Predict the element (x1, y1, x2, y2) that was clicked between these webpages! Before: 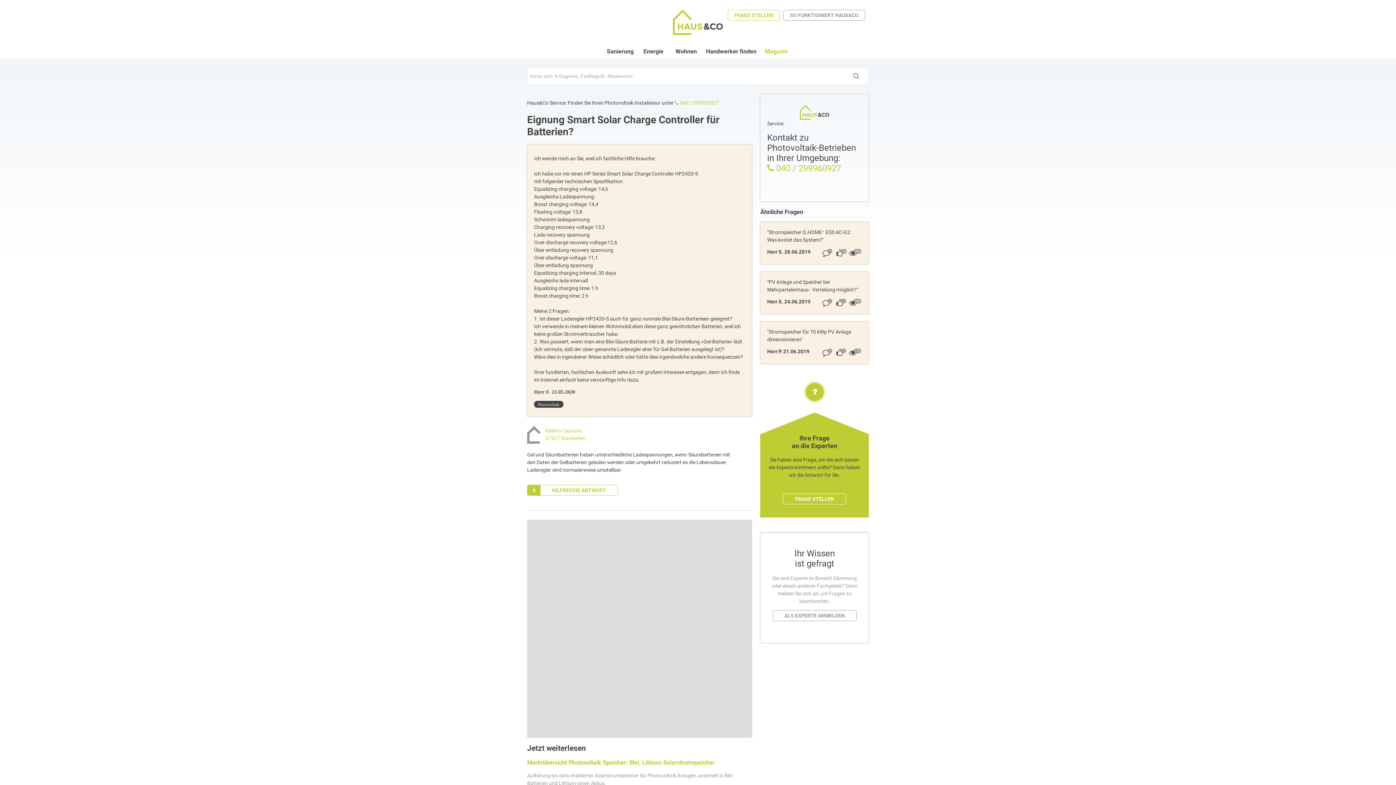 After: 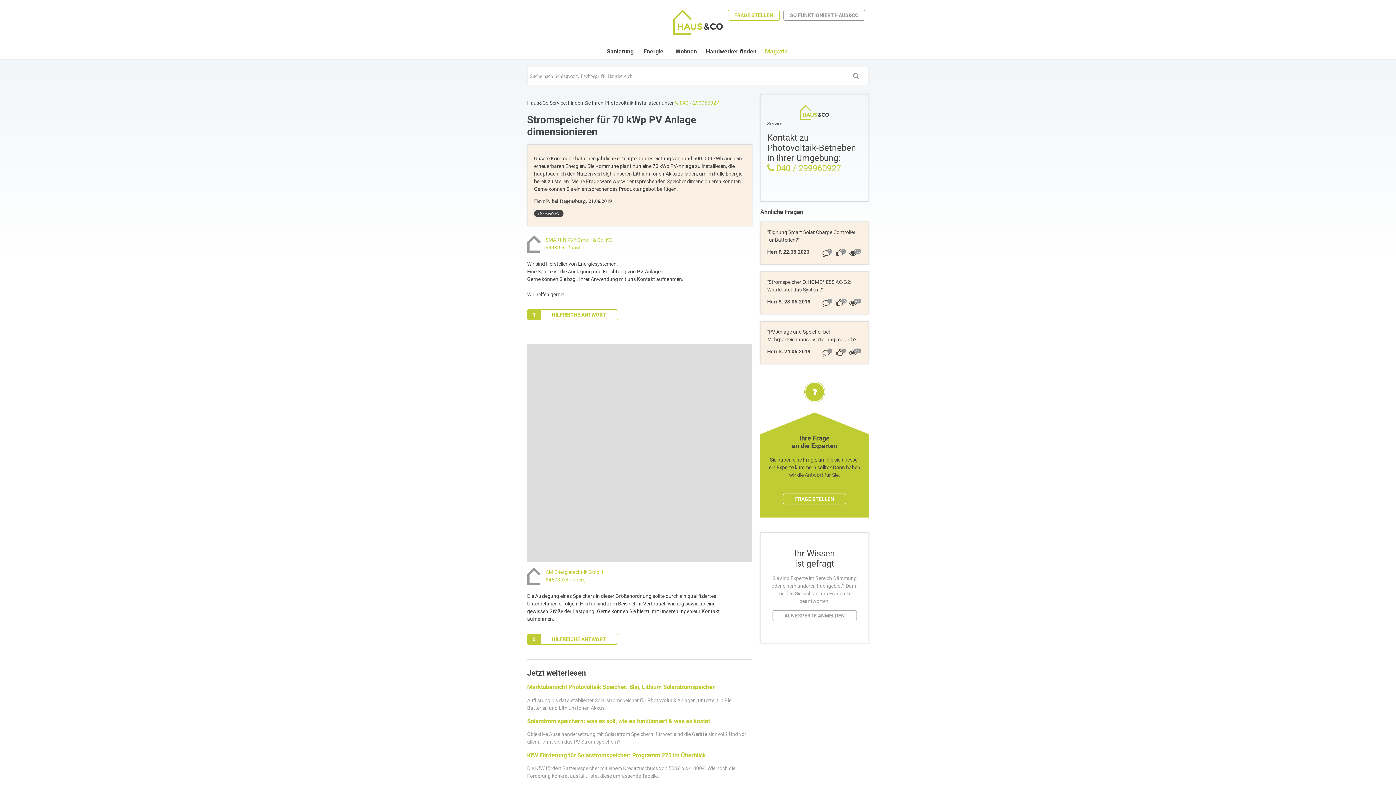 Action: label: 2 bbox: (822, 348, 830, 357)